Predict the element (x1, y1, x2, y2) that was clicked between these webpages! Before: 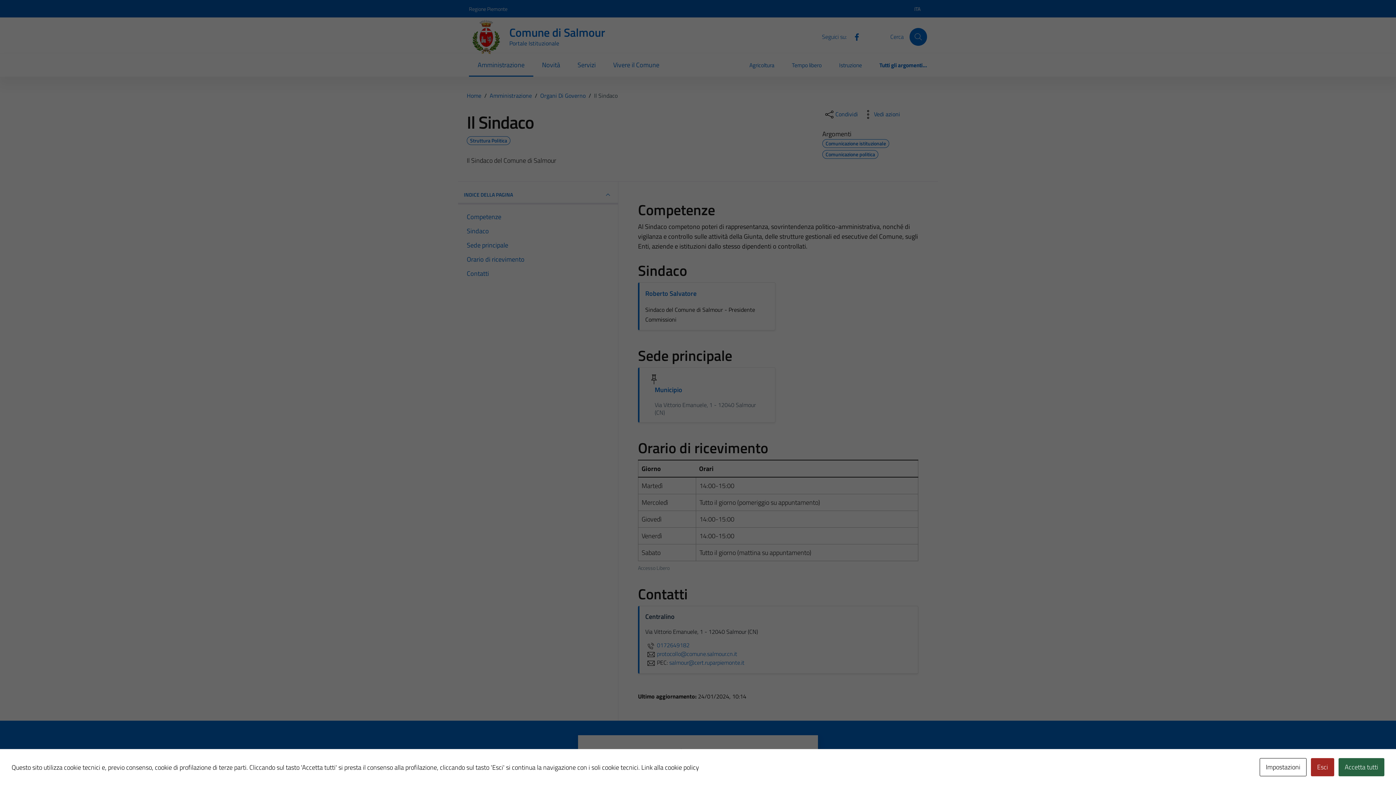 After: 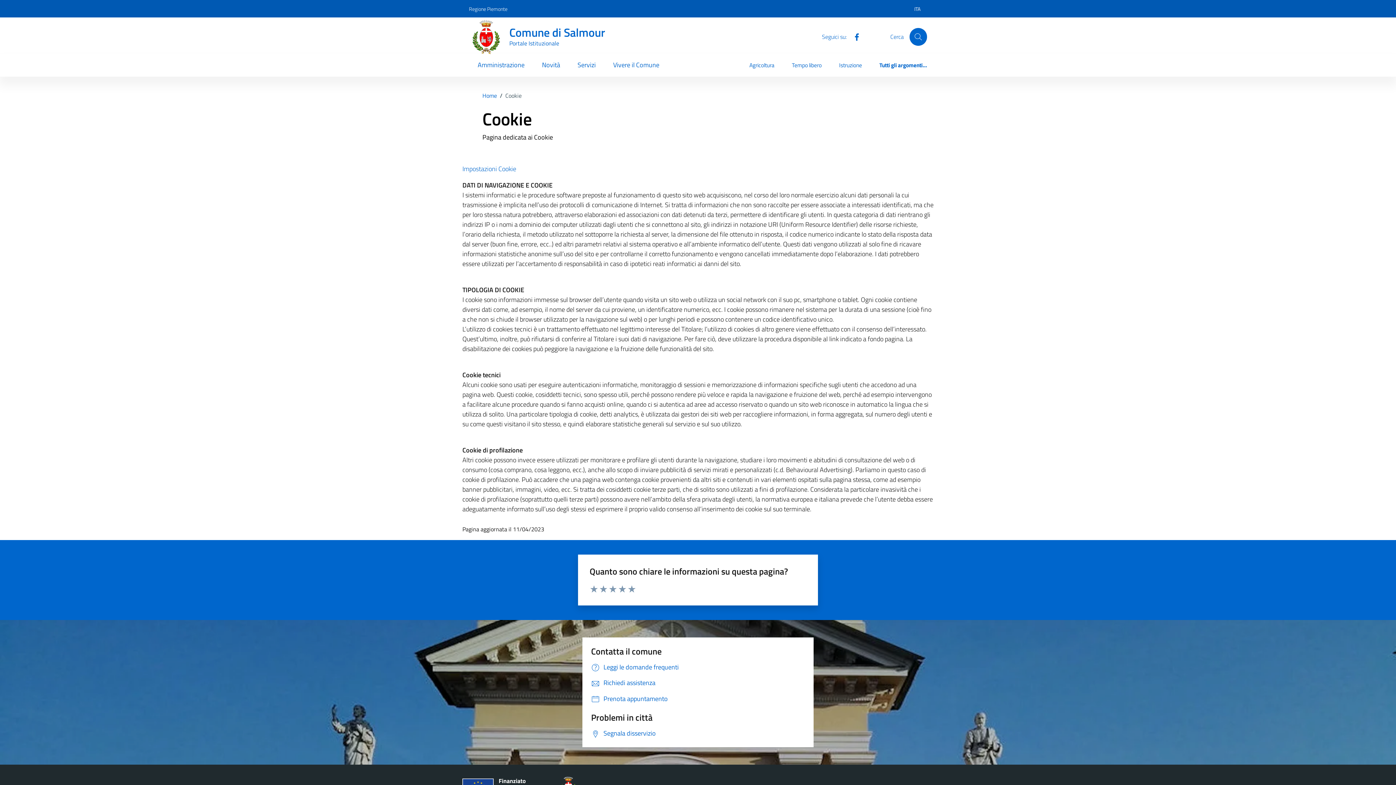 Action: bbox: (641, 762, 699, 772) label: Link alla cookie policy